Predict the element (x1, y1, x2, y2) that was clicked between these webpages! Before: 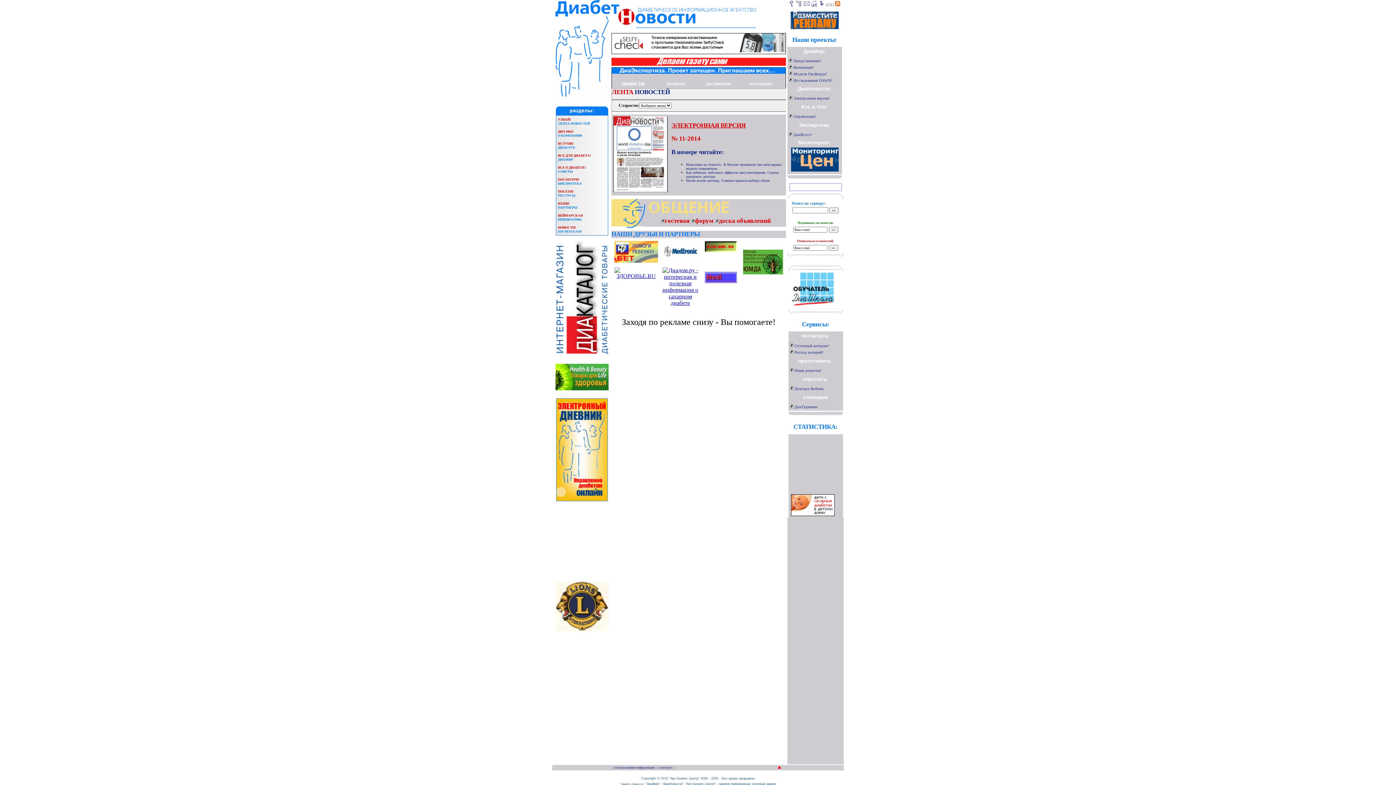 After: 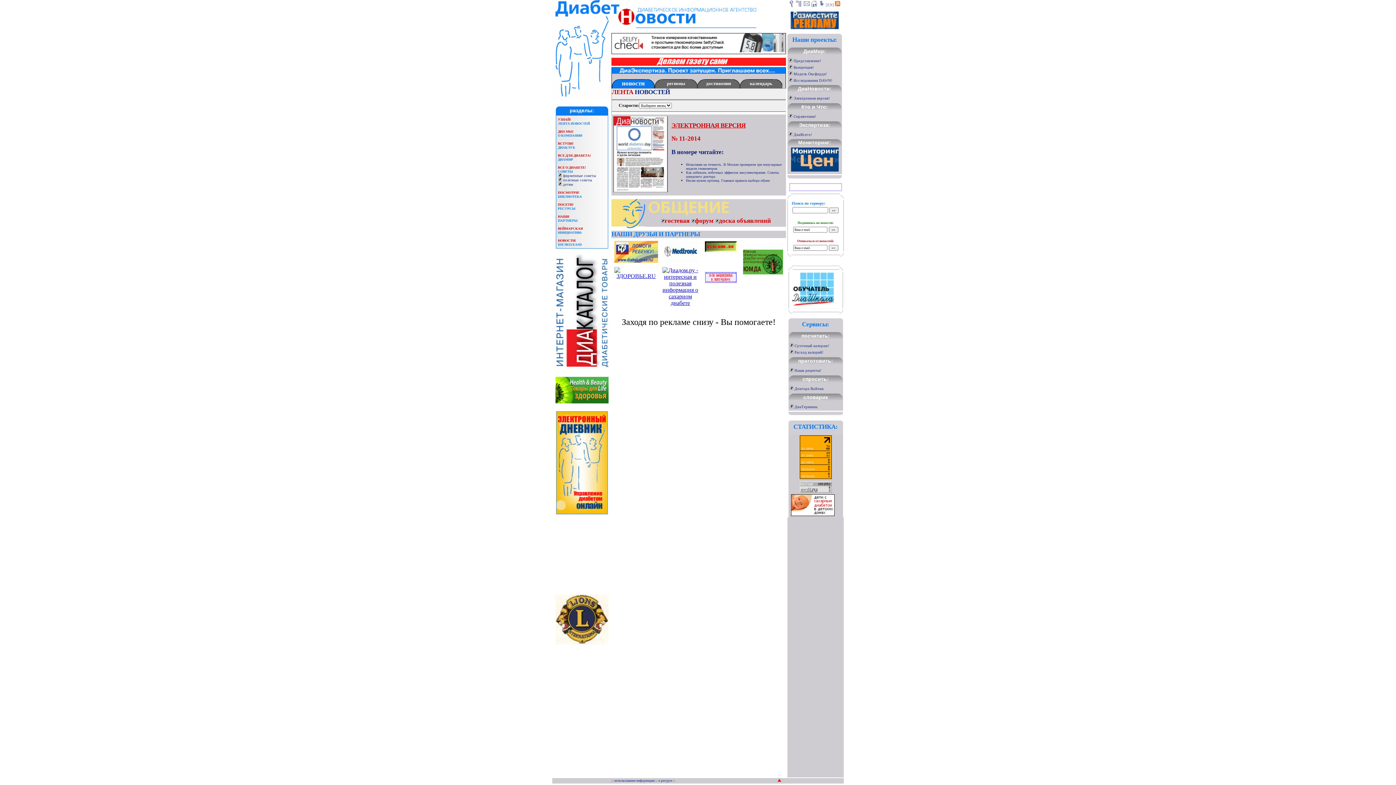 Action: bbox: (566, 165, 594, 173) label: ВСЕ О ДИАБЕТЕ!
СОВЕТЫ